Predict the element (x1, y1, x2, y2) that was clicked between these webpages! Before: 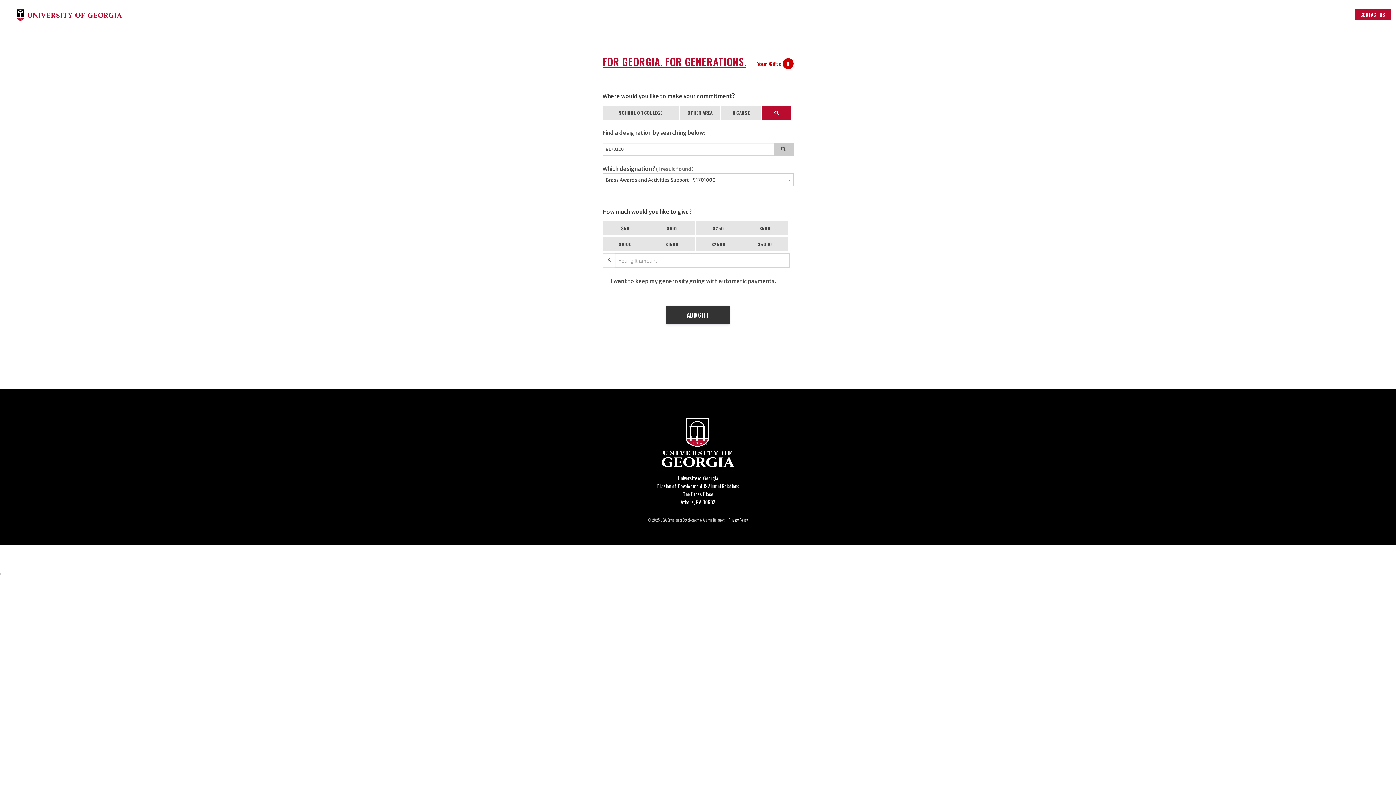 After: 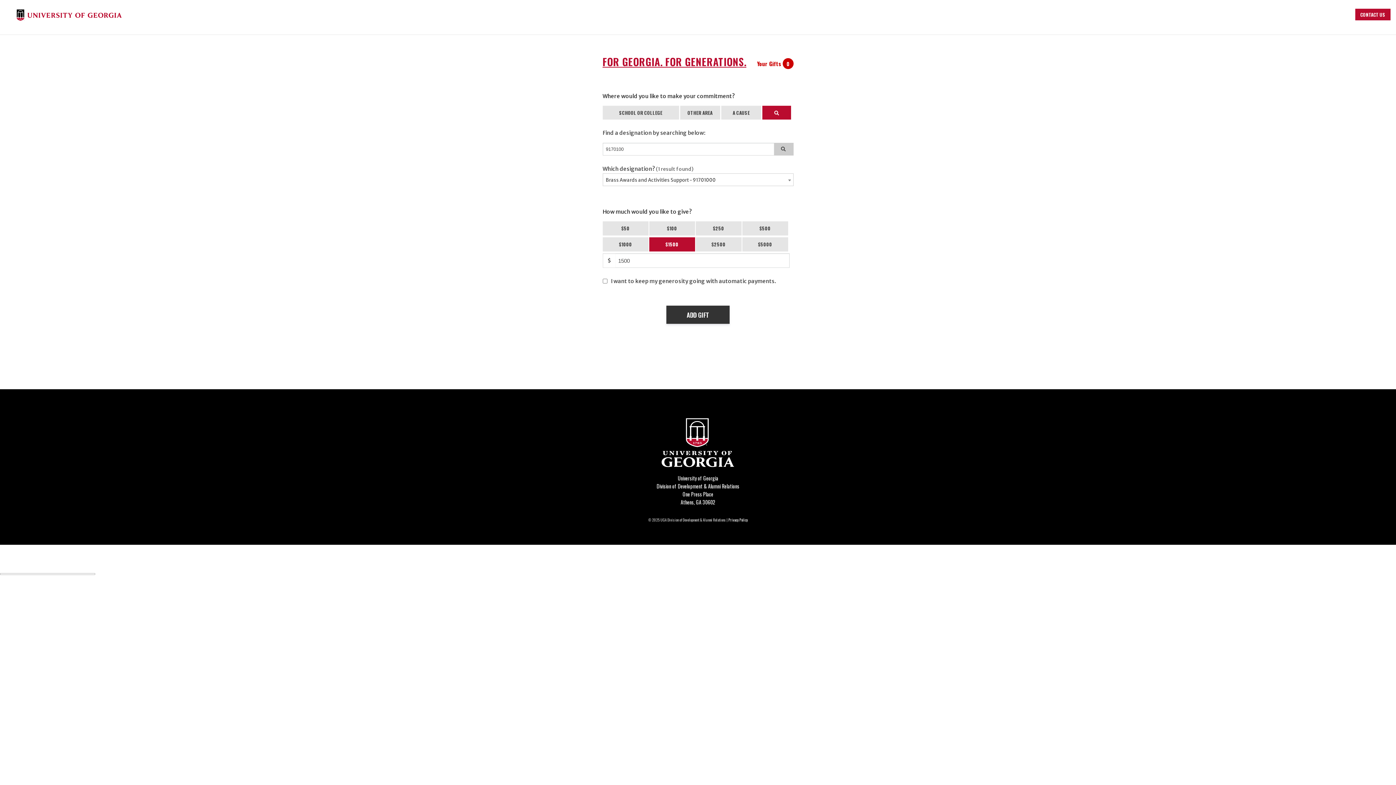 Action: label: $1500 bbox: (649, 237, 695, 251)